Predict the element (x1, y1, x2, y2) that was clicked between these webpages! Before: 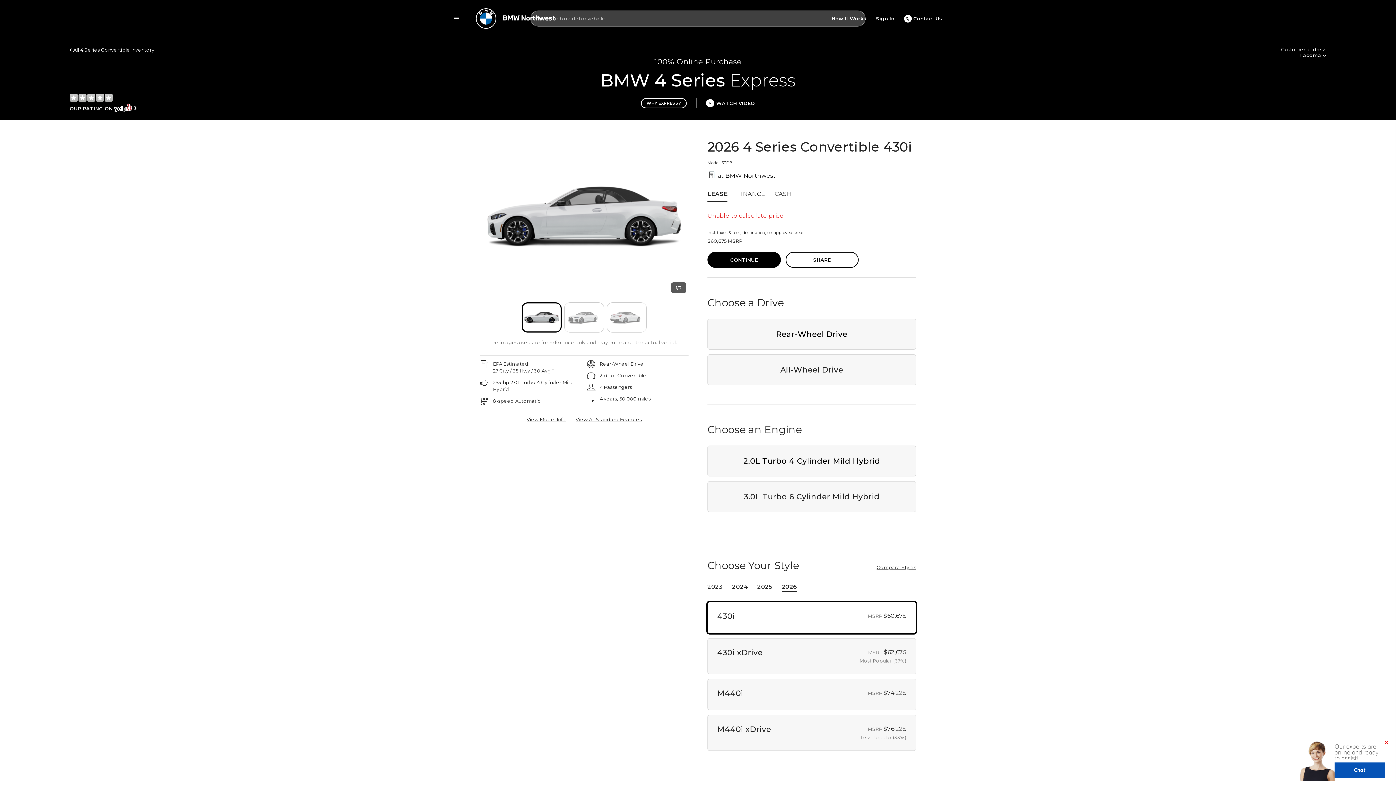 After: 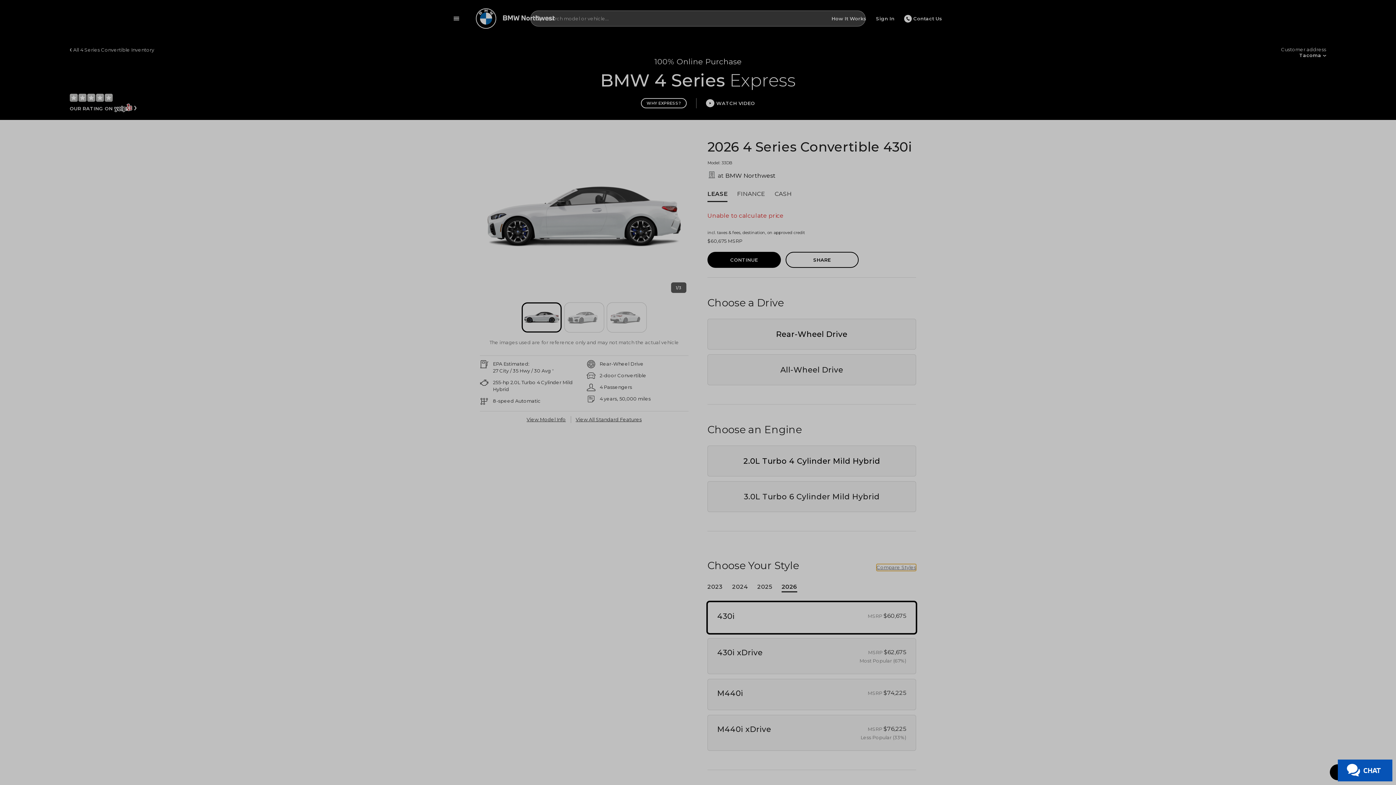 Action: label: Compare Styles bbox: (876, 561, 916, 568)